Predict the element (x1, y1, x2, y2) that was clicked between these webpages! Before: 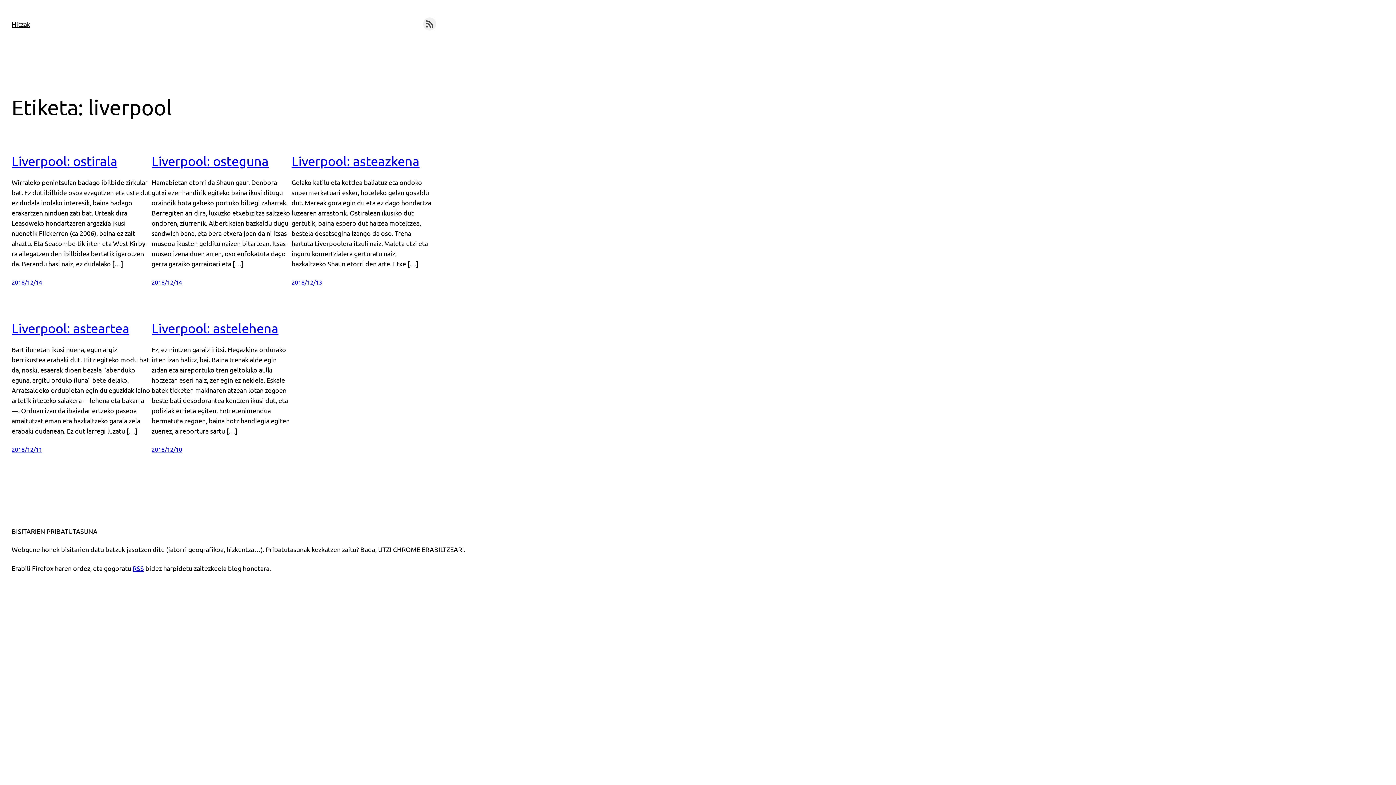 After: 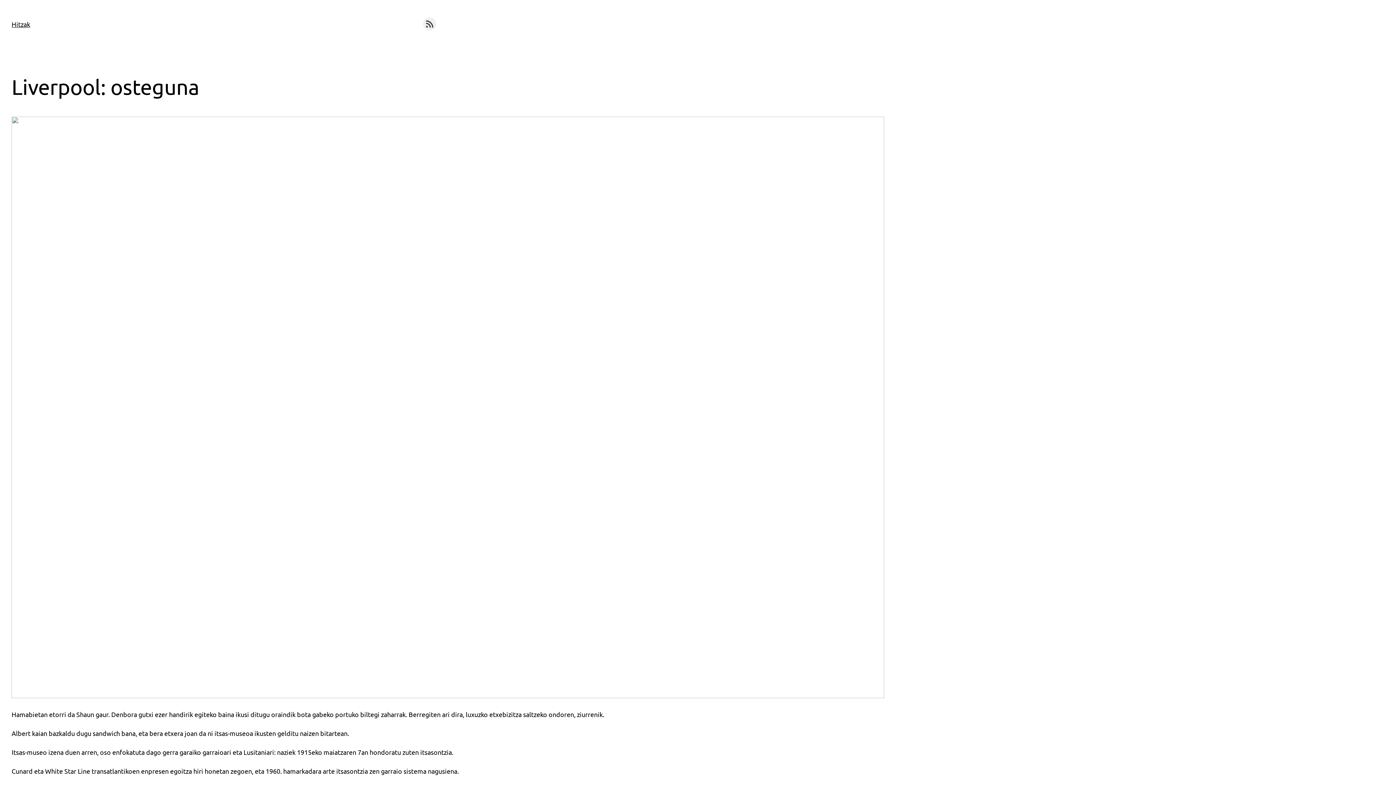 Action: label: 2018/12/14 bbox: (151, 278, 182, 285)